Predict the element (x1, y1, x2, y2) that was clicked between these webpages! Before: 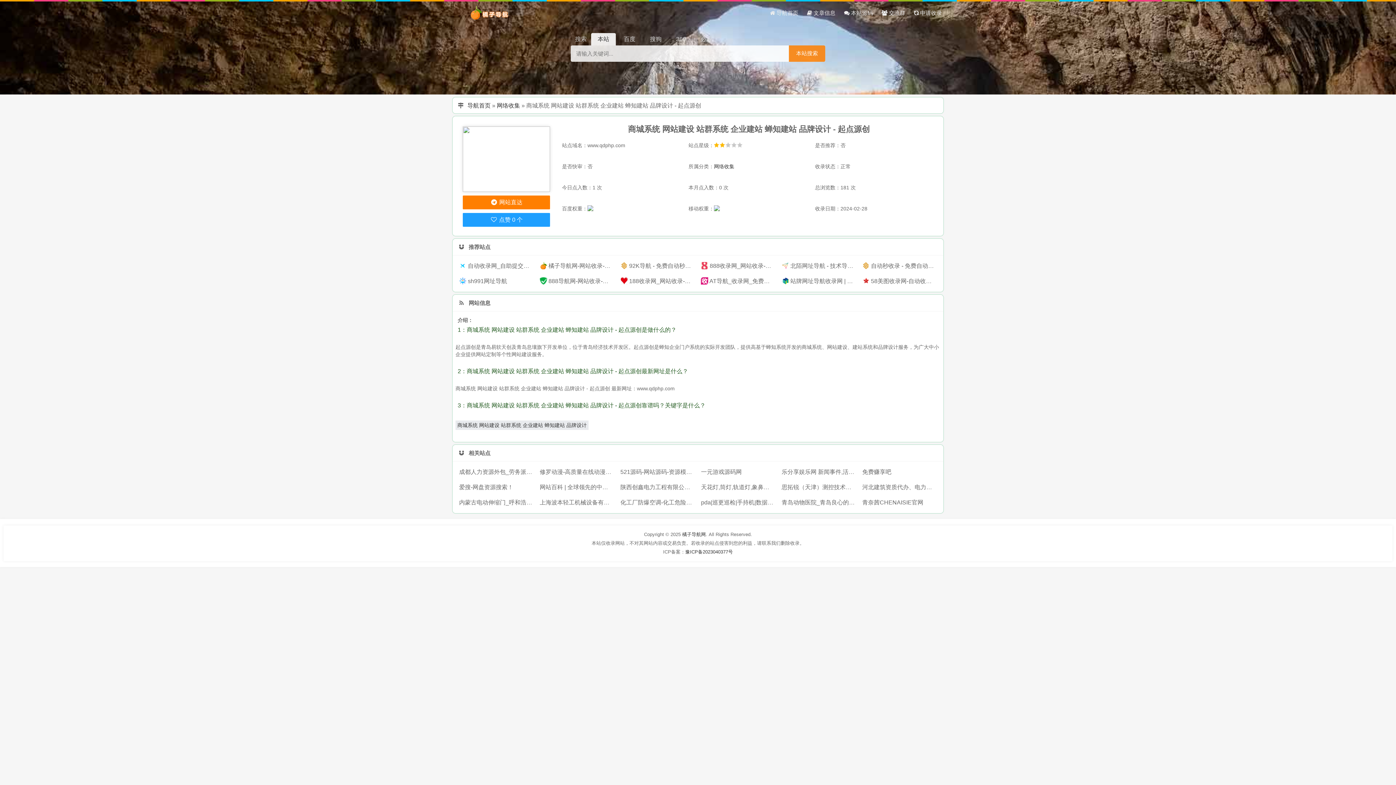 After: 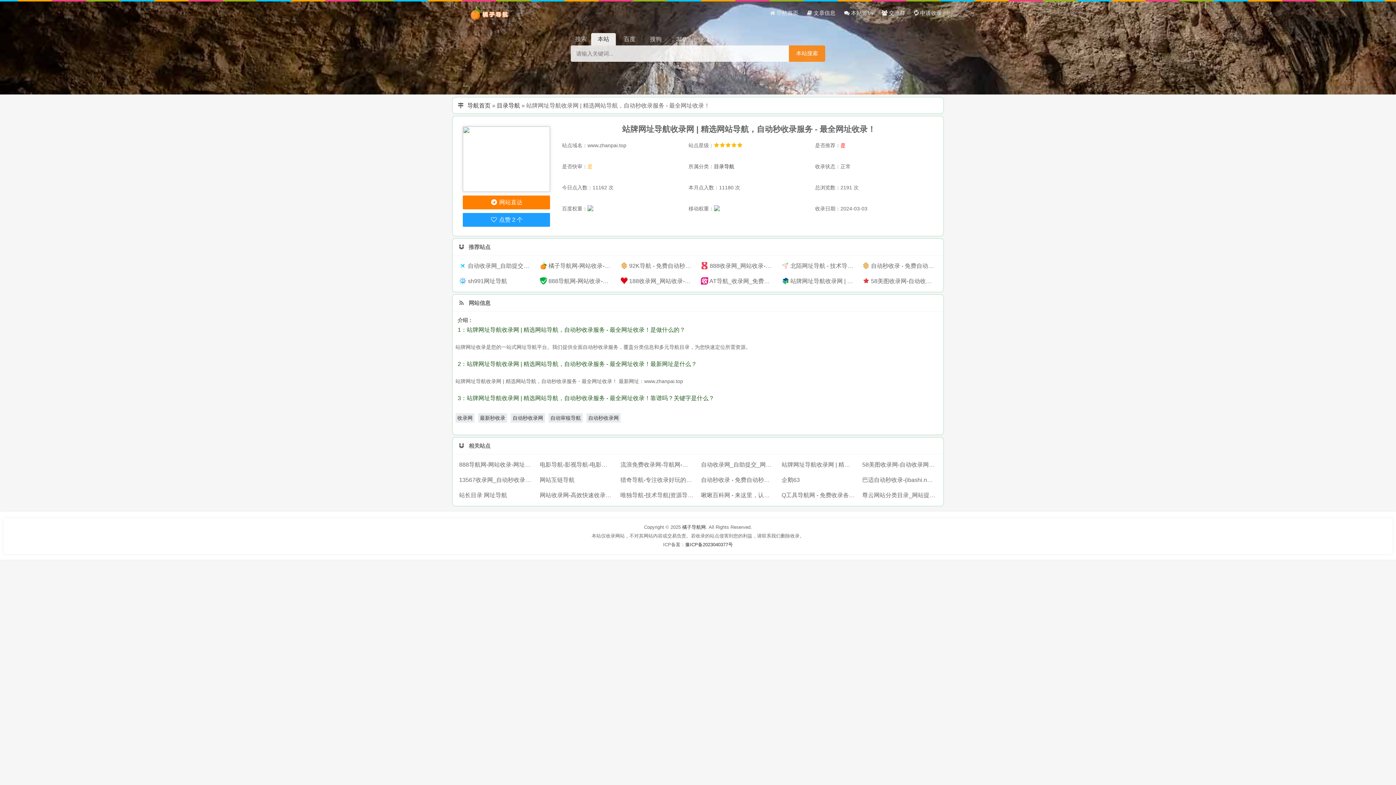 Action: label:  站牌网址导航收录网 | 精选网站导航，自动秒收录服务 - 最全网址收录！ bbox: (778, 273, 858, 289)